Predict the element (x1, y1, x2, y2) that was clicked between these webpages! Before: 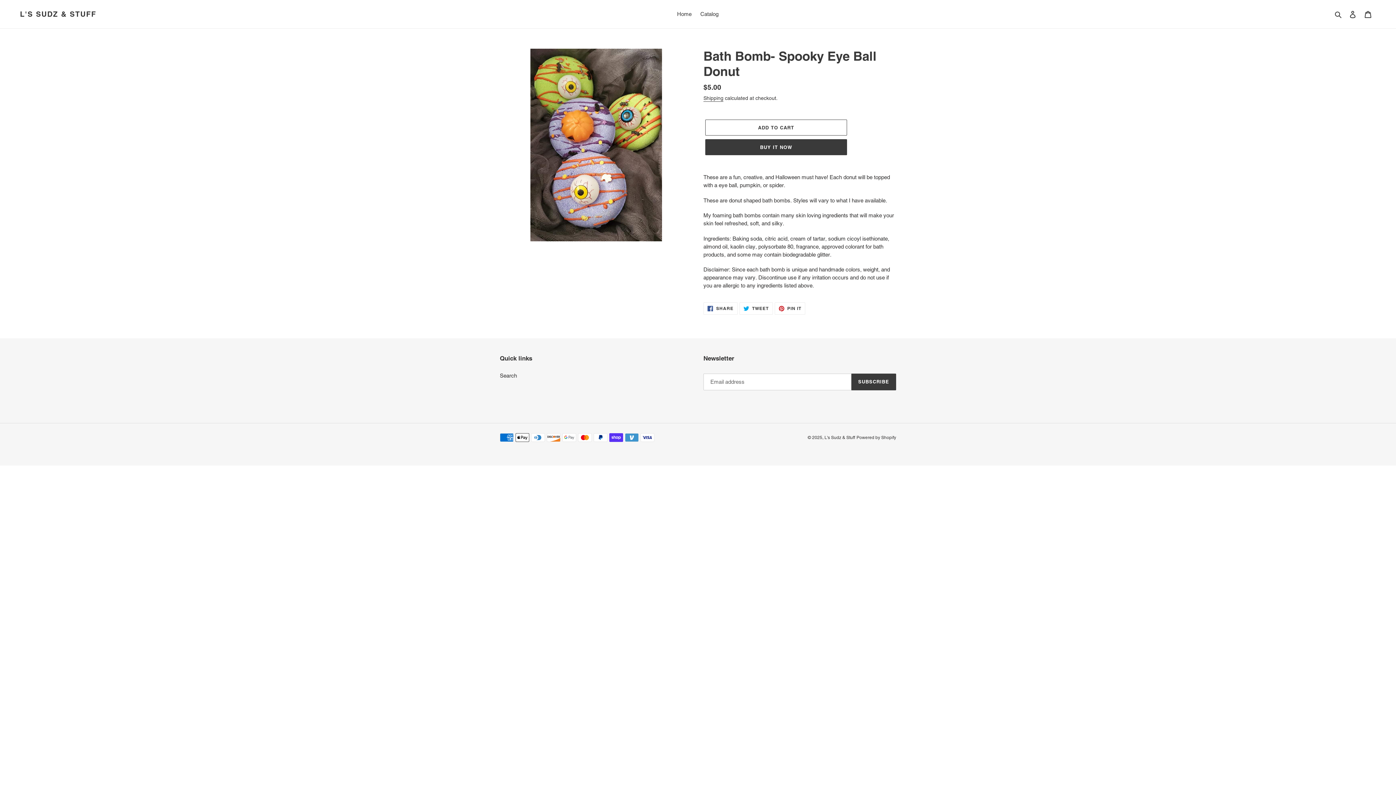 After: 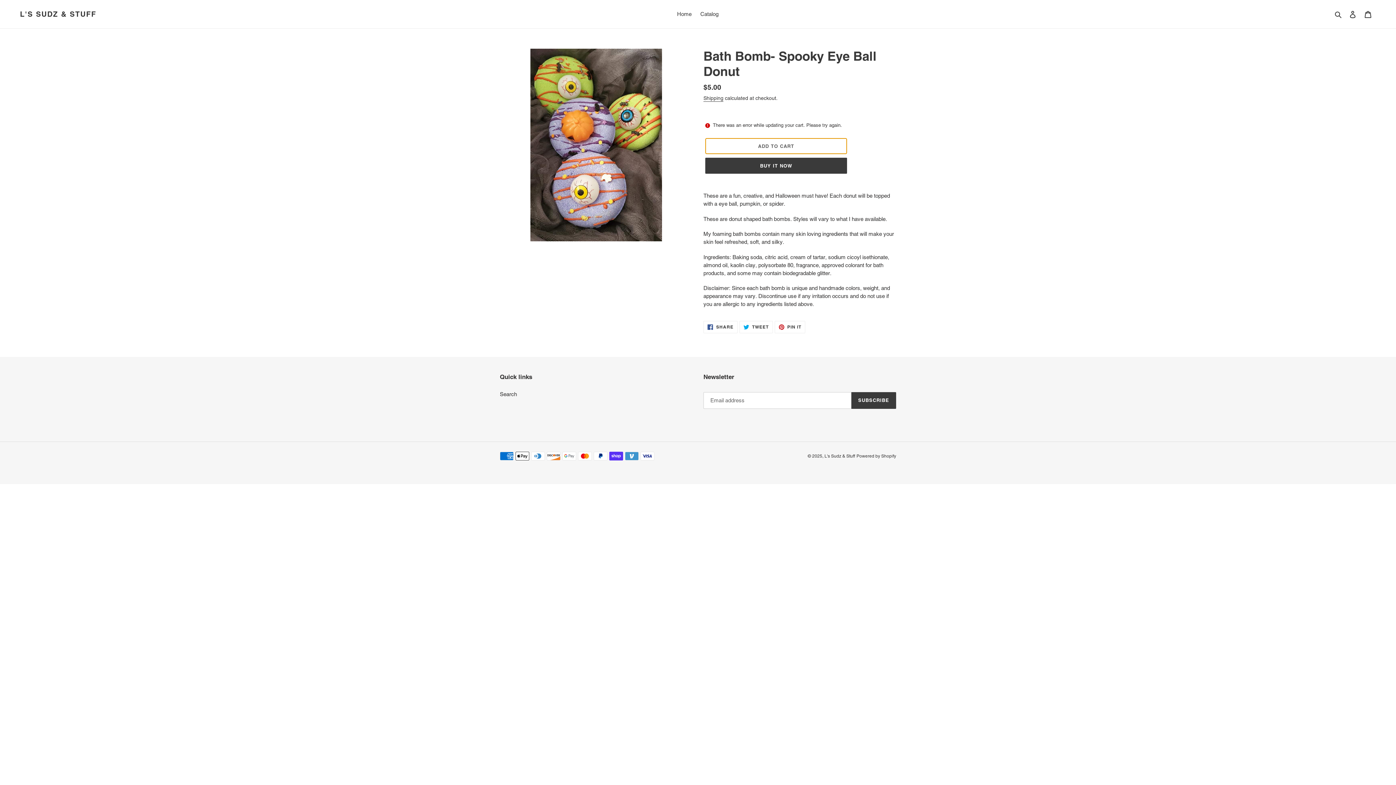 Action: bbox: (705, 119, 847, 135) label: Add to cart